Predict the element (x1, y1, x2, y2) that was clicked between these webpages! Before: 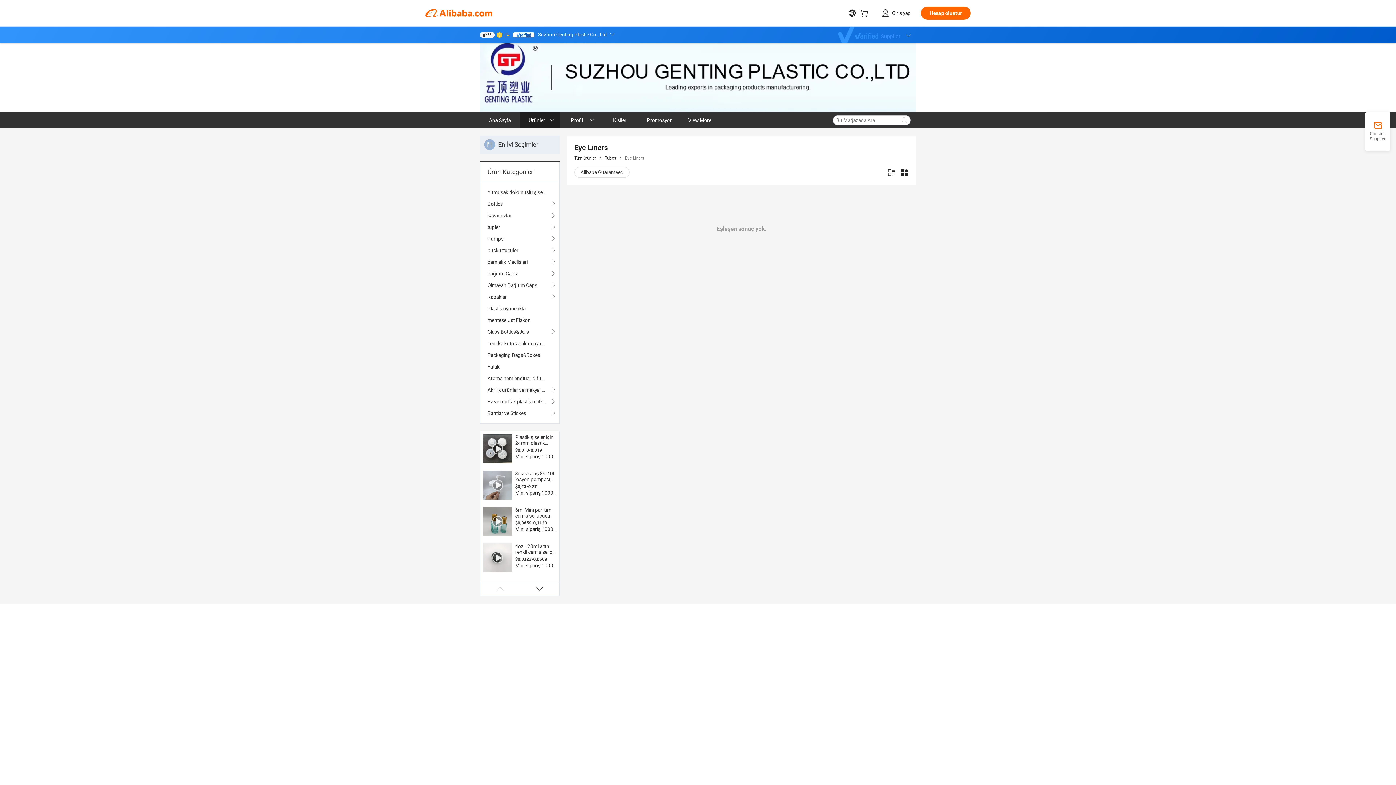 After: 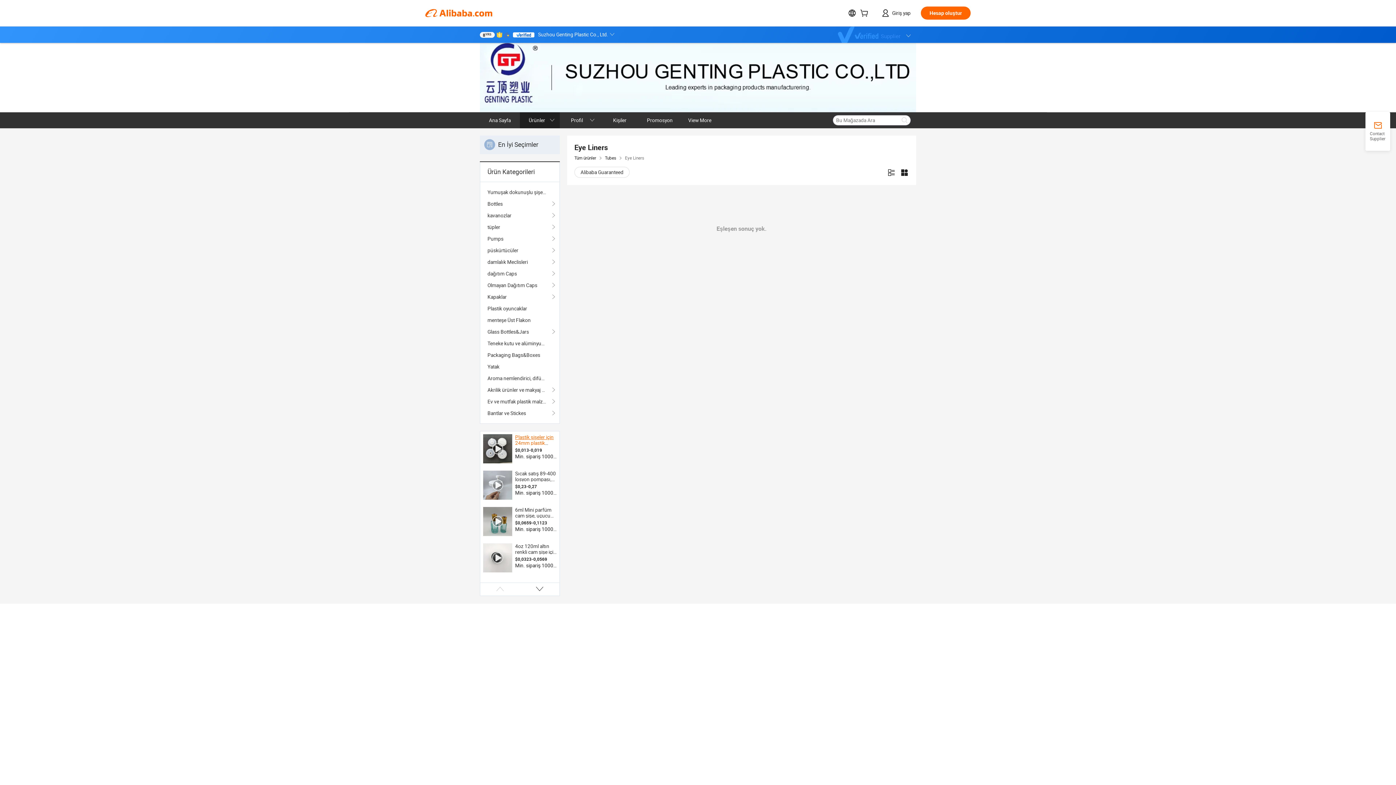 Action: label: Plastik şişeler için 24mm plastik damlalık ekle bbox: (515, 434, 553, 452)